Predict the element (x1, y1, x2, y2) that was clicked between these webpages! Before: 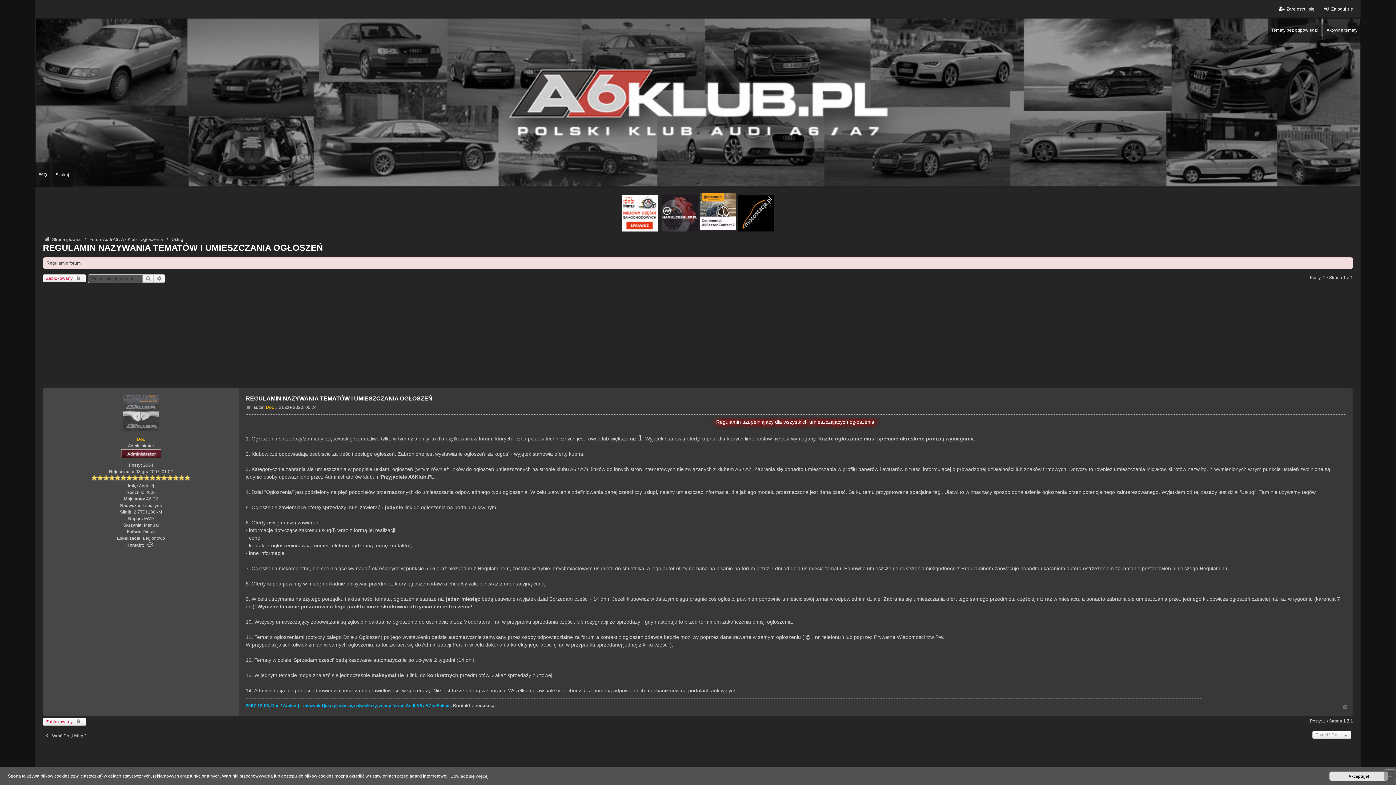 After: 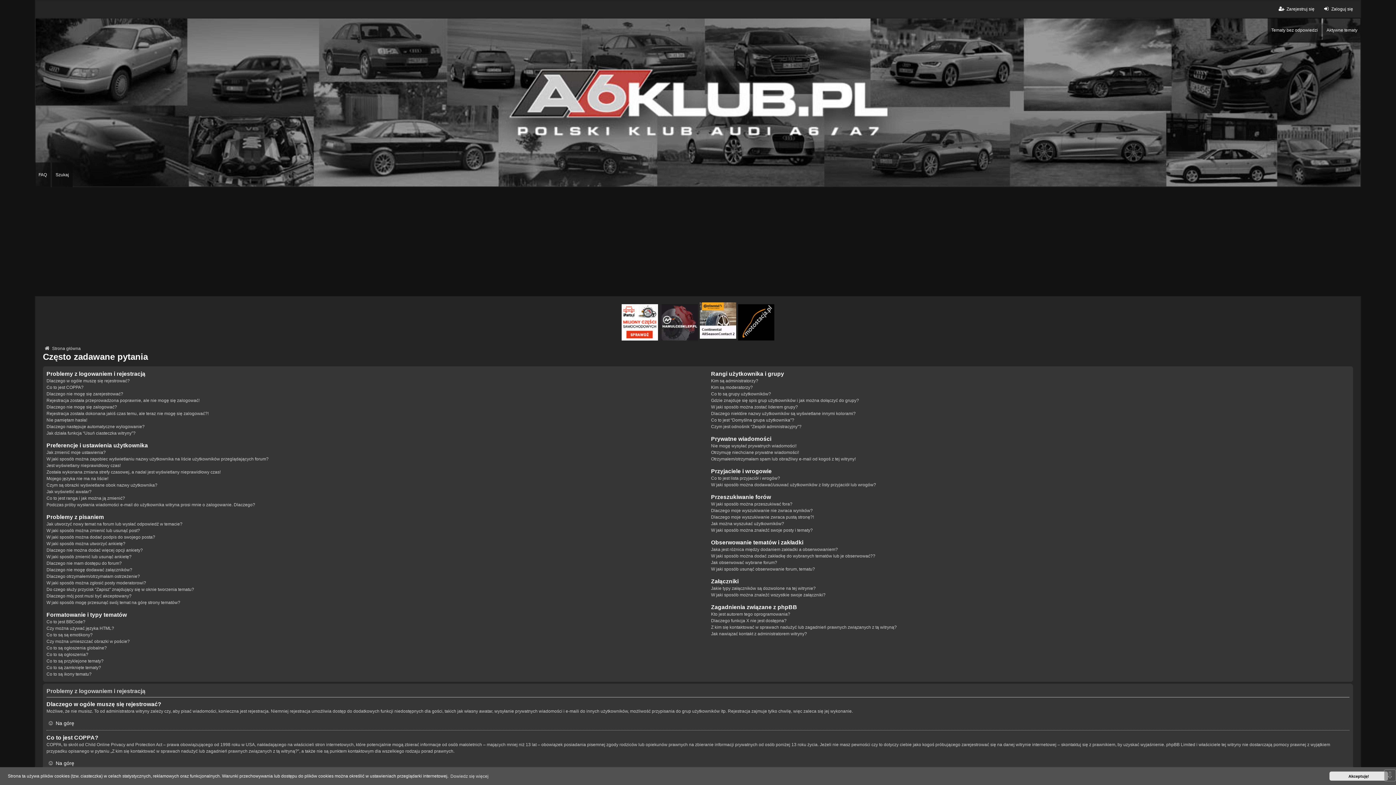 Action: bbox: (34, 162, 50, 187) label: FAQ